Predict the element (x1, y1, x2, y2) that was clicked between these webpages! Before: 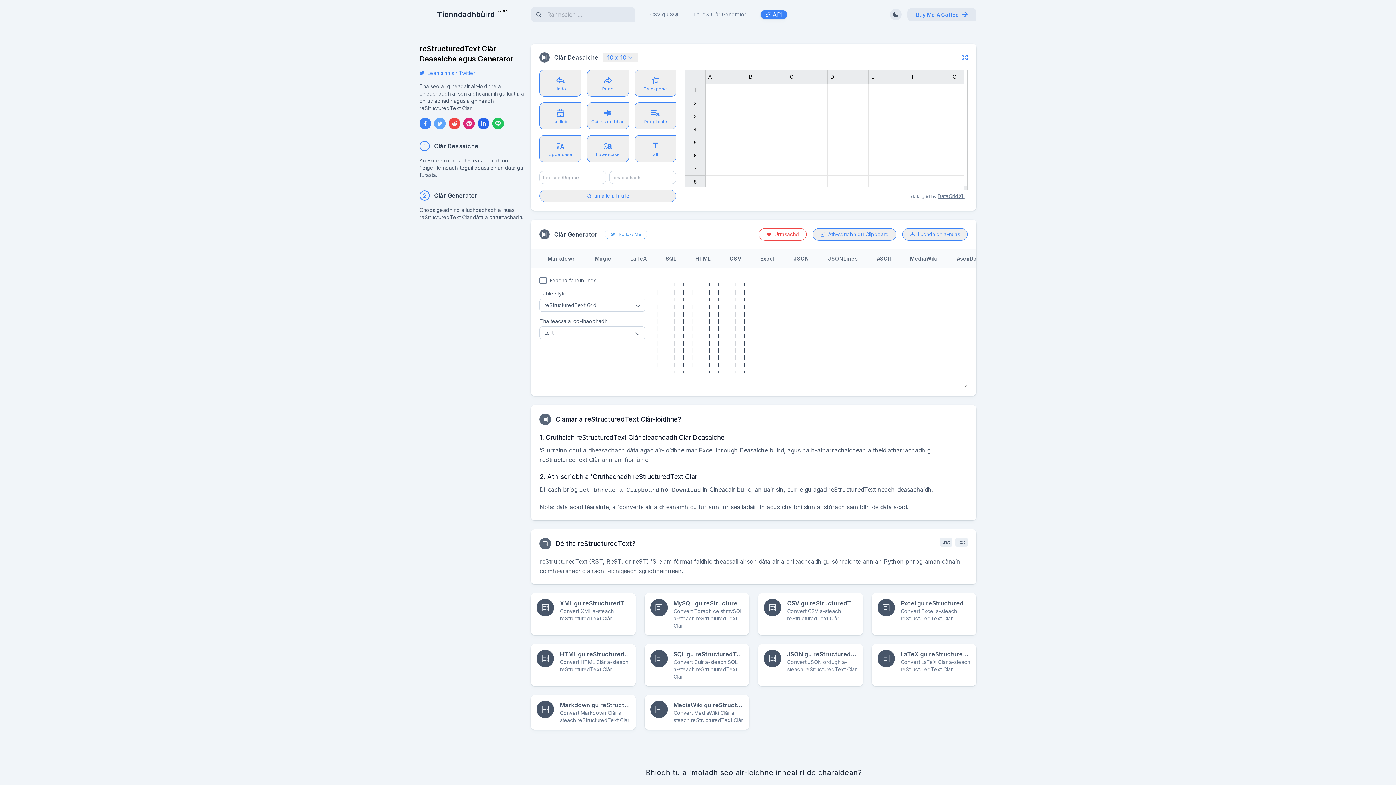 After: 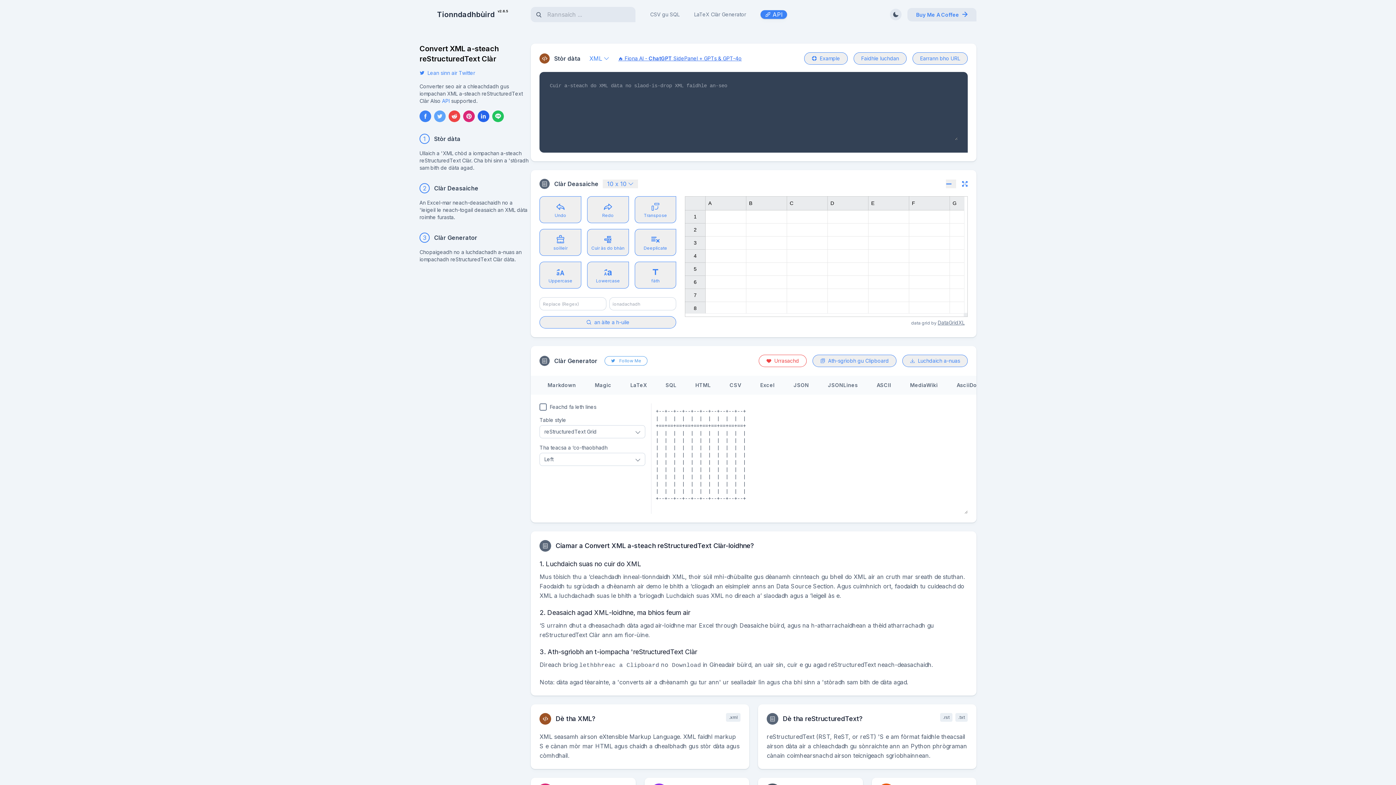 Action: bbox: (531, 593, 635, 635) label: XML gu reStructuredText
Convert XML a-steach reStructuredText Clàr